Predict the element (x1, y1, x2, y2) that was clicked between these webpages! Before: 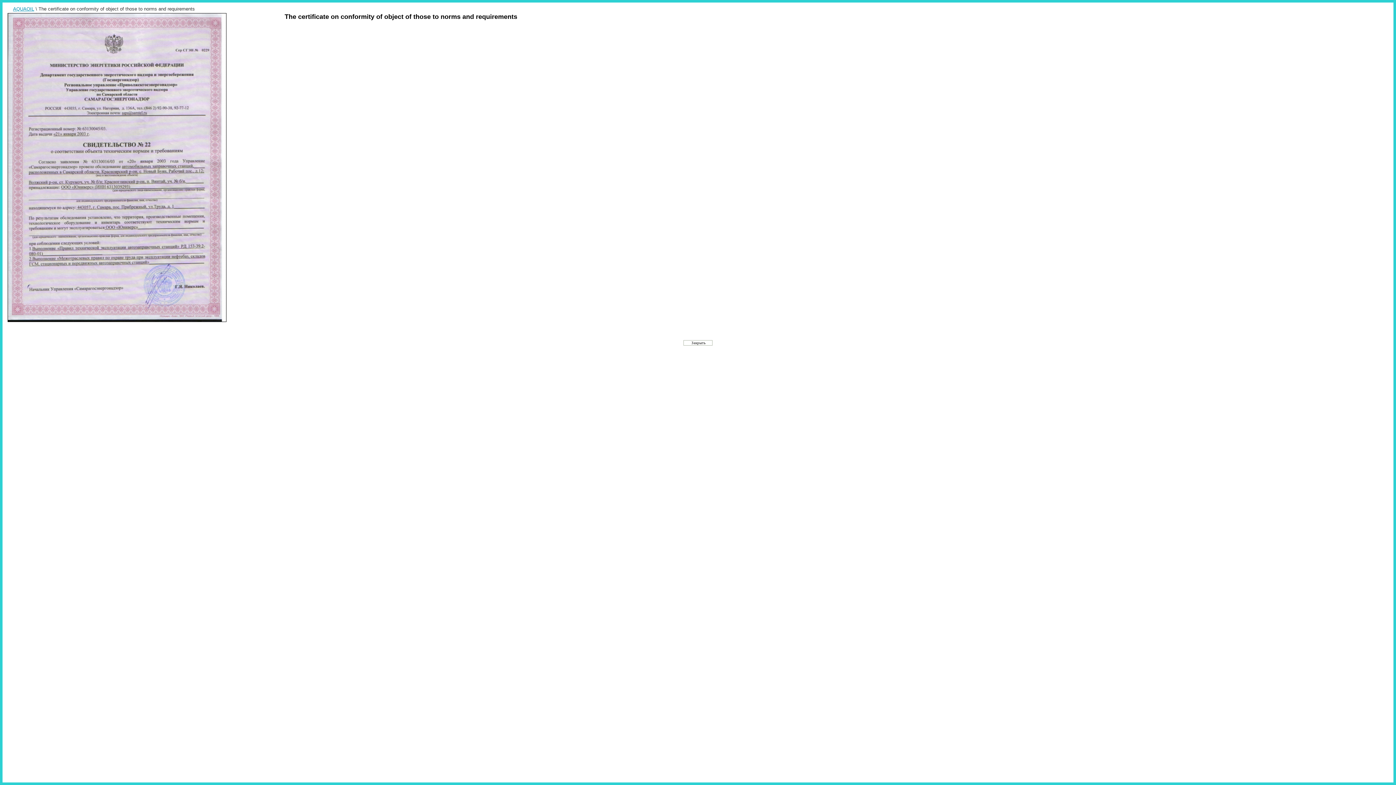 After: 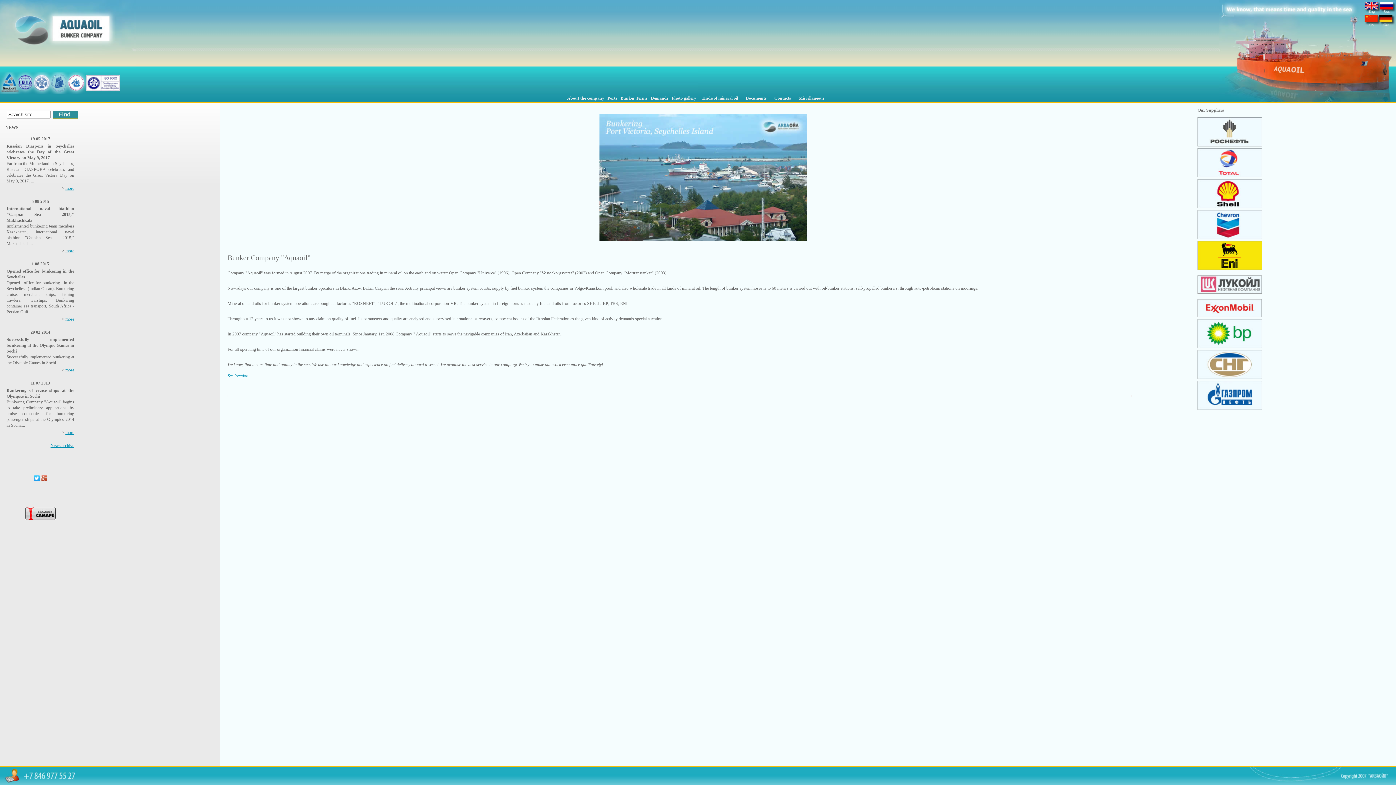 Action: bbox: (13, 6, 34, 11) label: AQUAOIL